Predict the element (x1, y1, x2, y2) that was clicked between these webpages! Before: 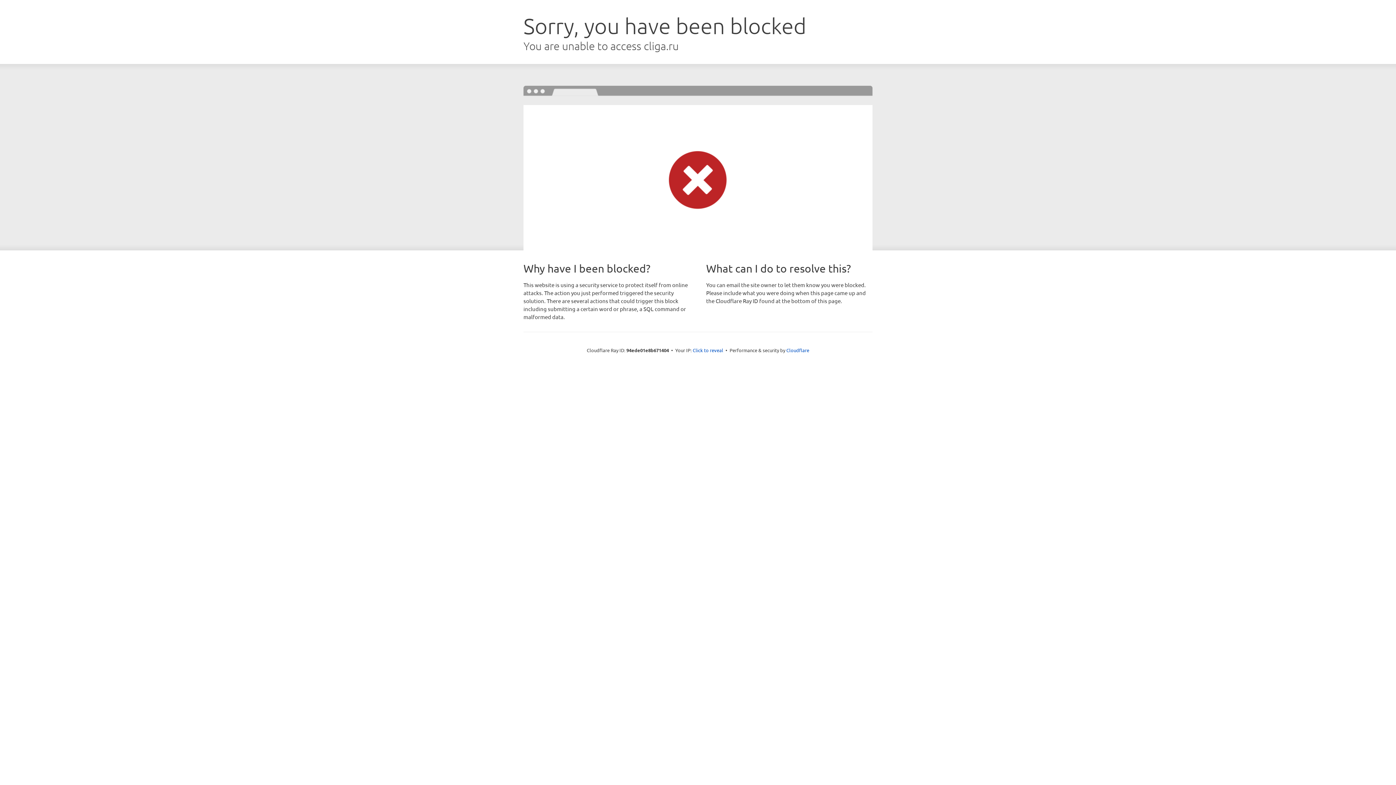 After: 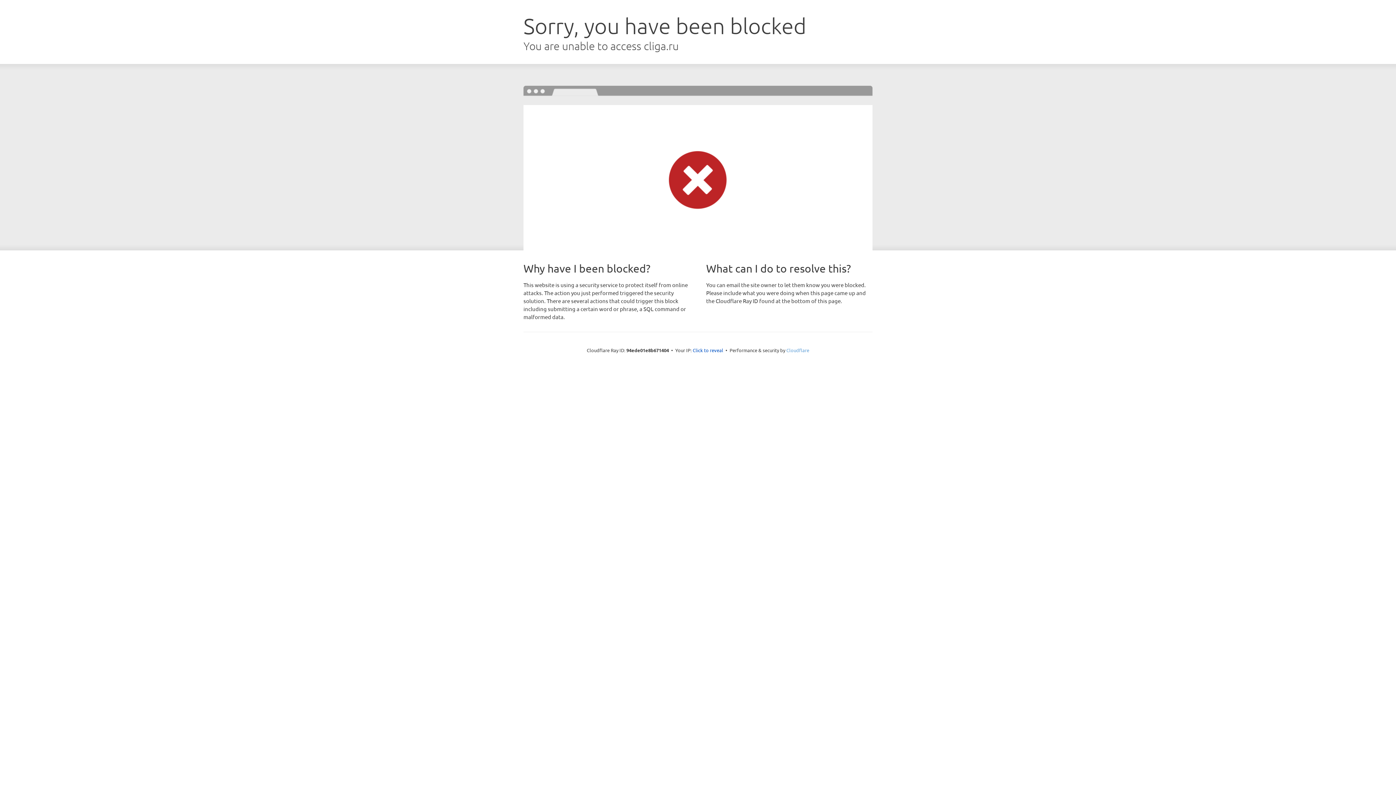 Action: bbox: (786, 347, 809, 353) label: Cloudflare